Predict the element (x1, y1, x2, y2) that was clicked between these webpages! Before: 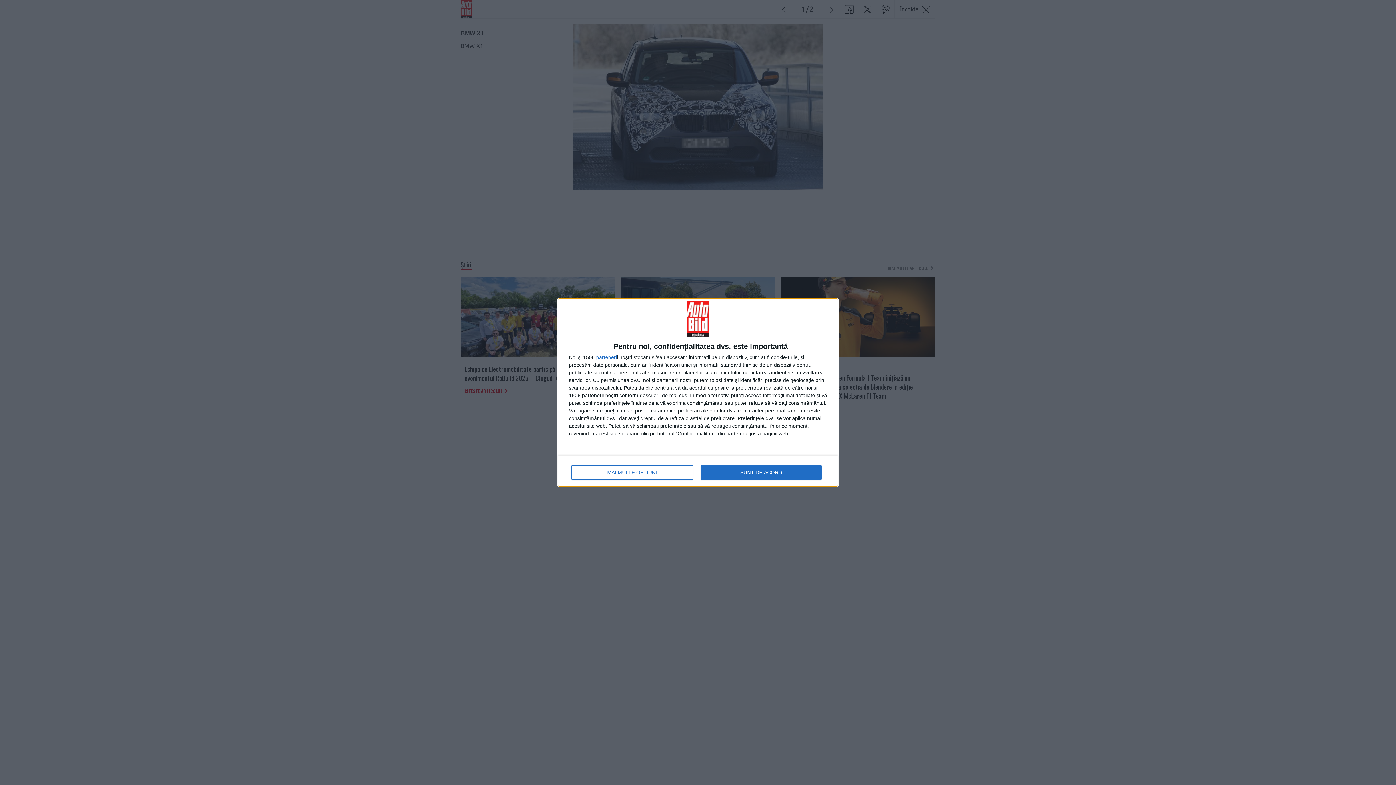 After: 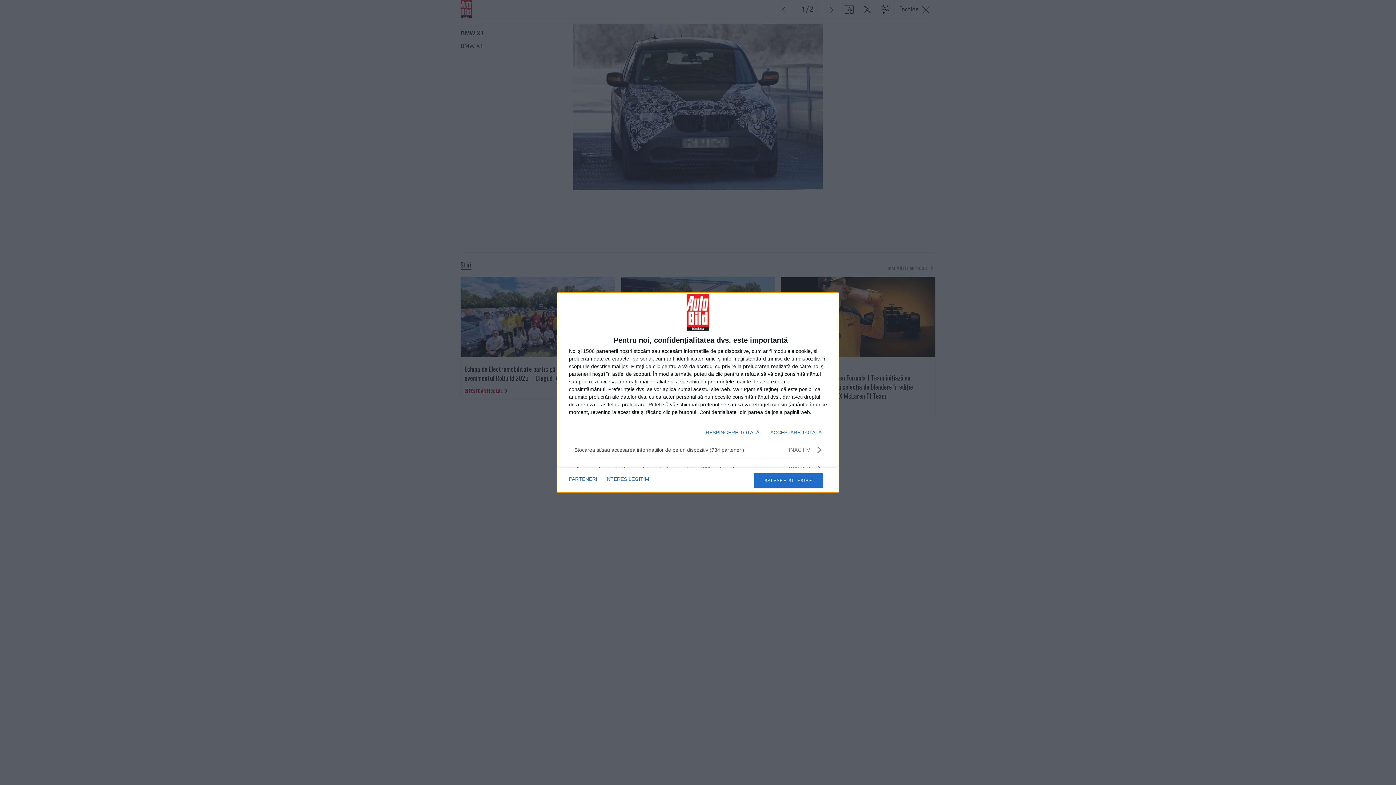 Action: bbox: (571, 465, 692, 480) label: MAI MULTE OPȚIUNI